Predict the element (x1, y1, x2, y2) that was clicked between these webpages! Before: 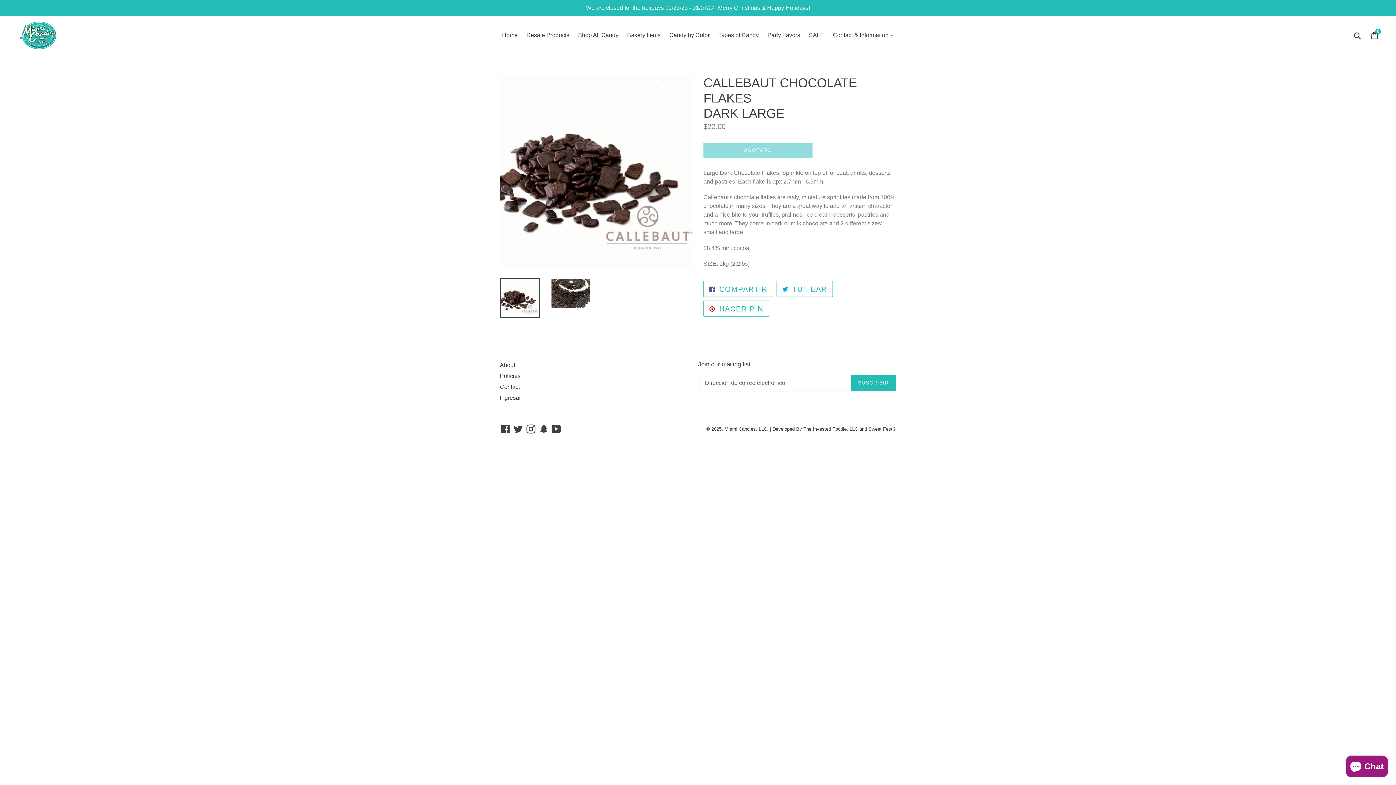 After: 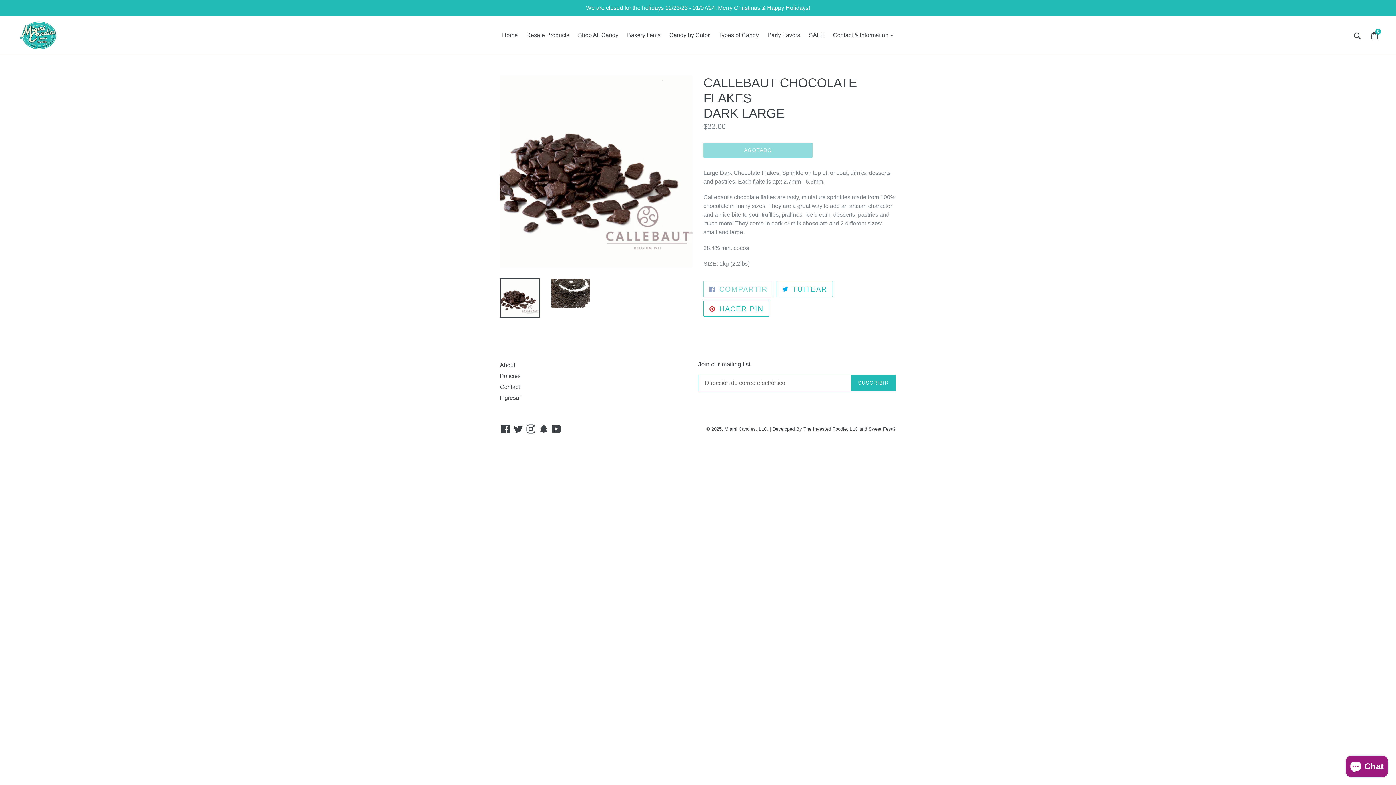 Action: bbox: (703, 281, 773, 297) label:  COMPARTIR
COMPARTIR EN FACEBOOK